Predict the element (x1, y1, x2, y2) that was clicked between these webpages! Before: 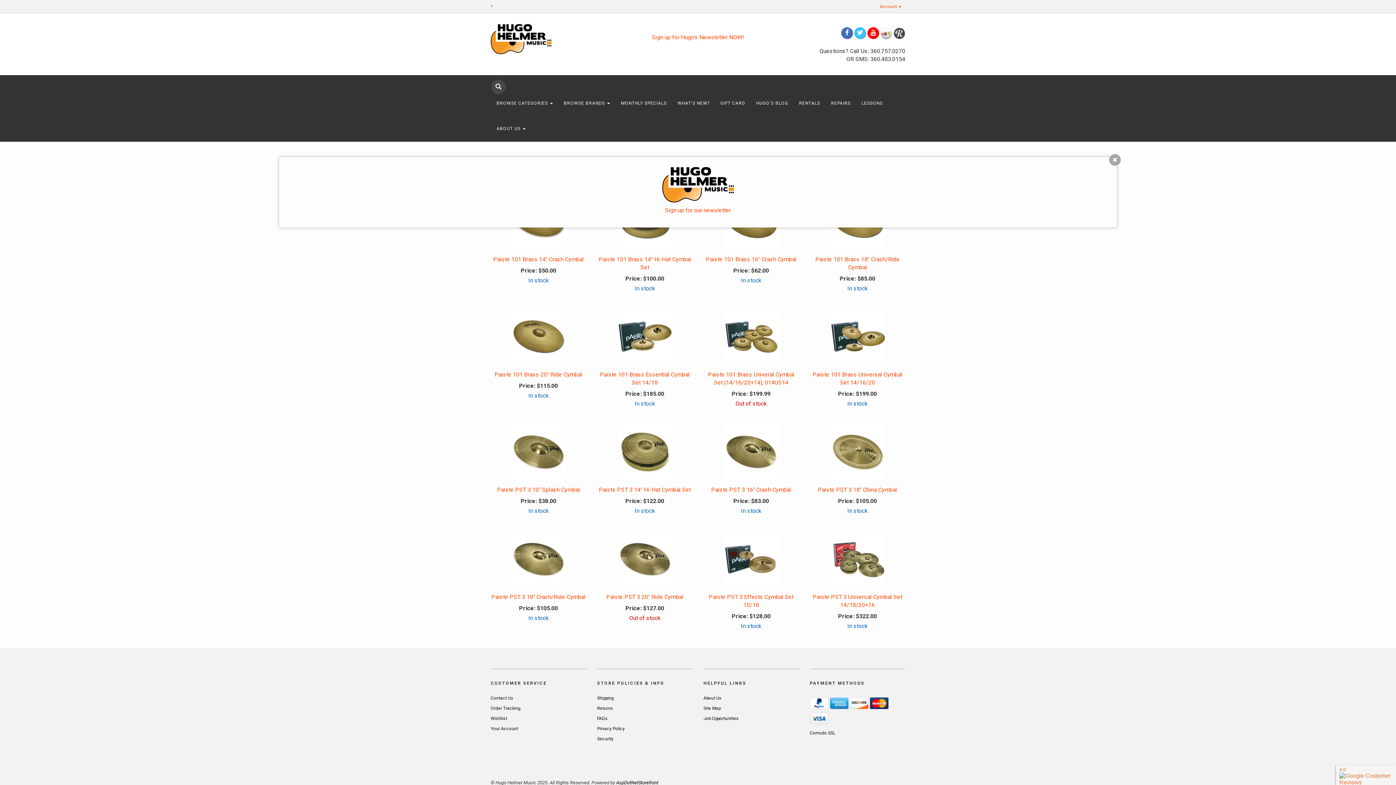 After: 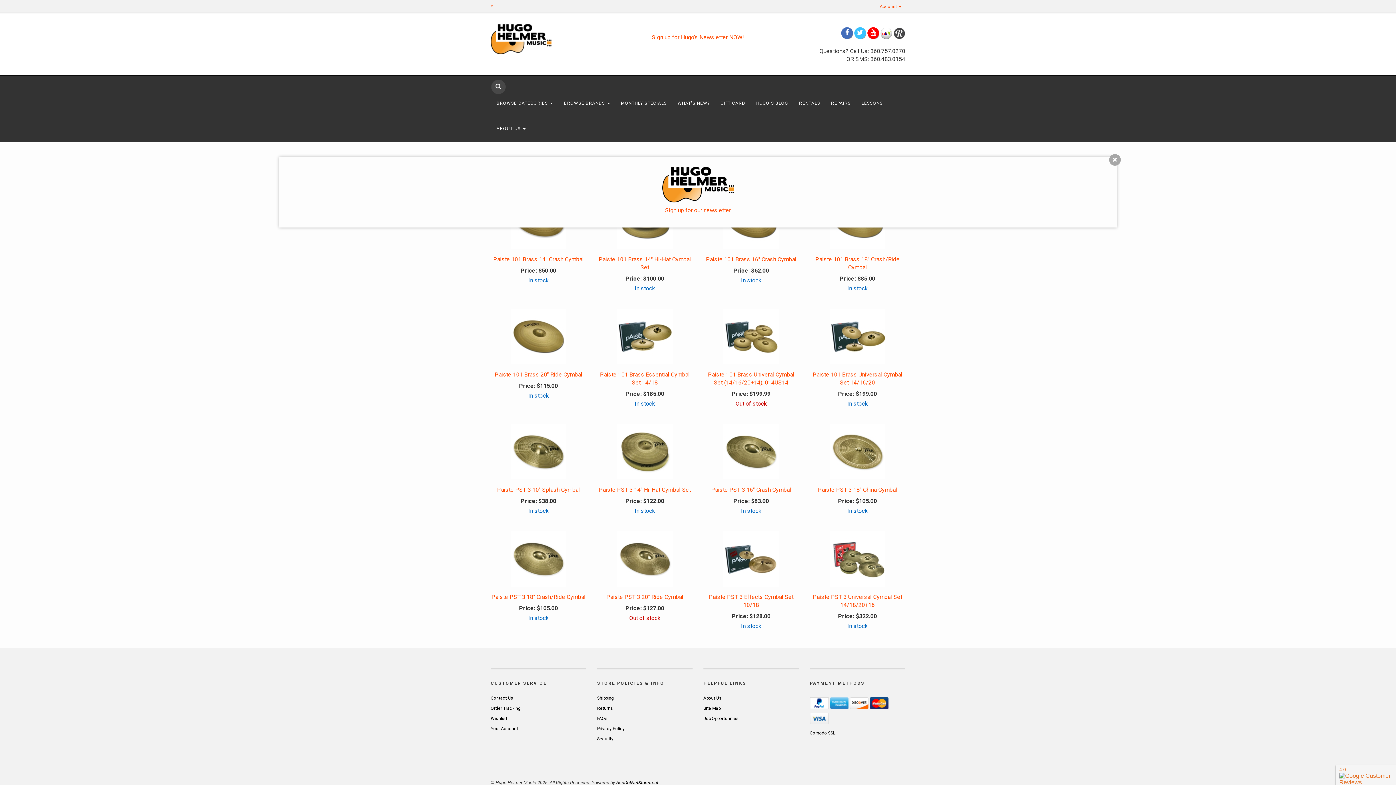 Action: bbox: (854, 29, 866, 36)